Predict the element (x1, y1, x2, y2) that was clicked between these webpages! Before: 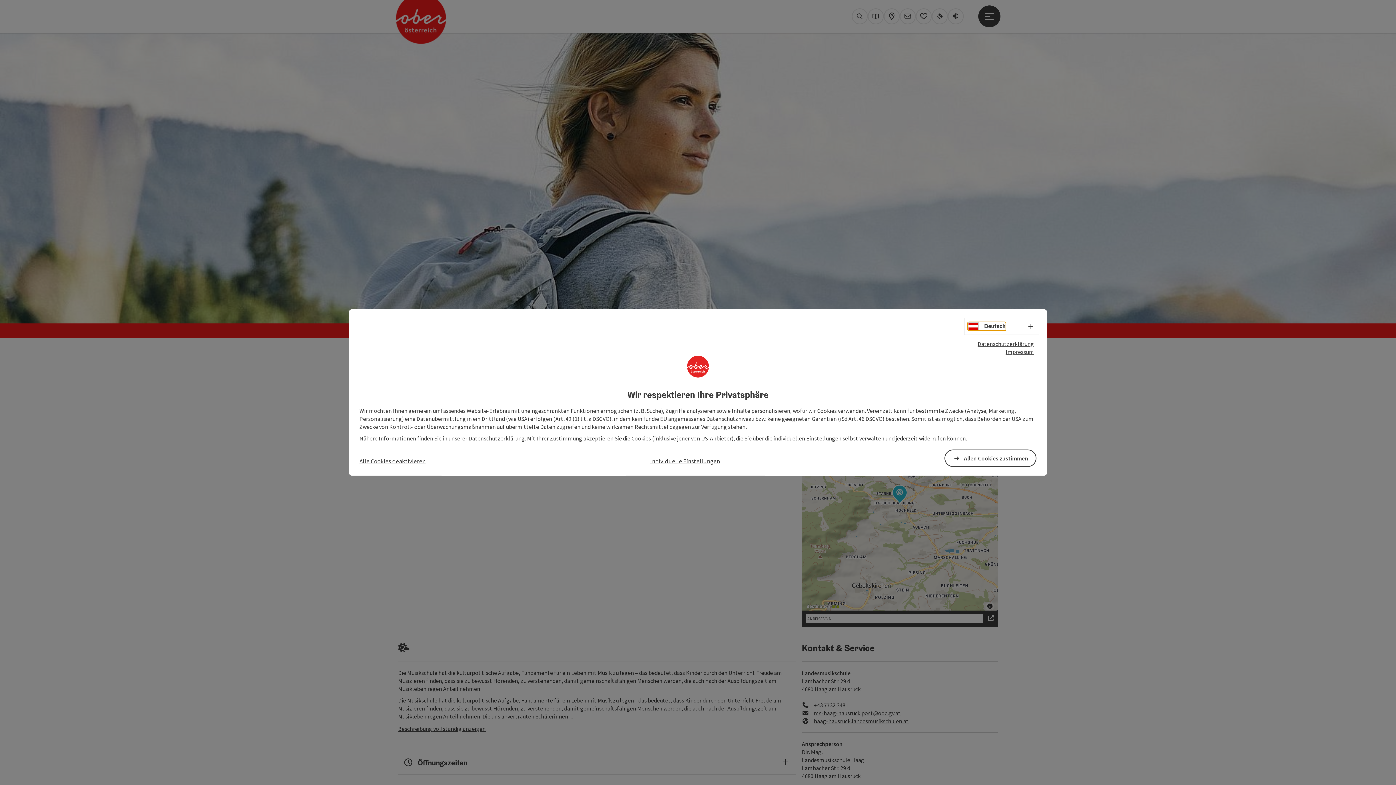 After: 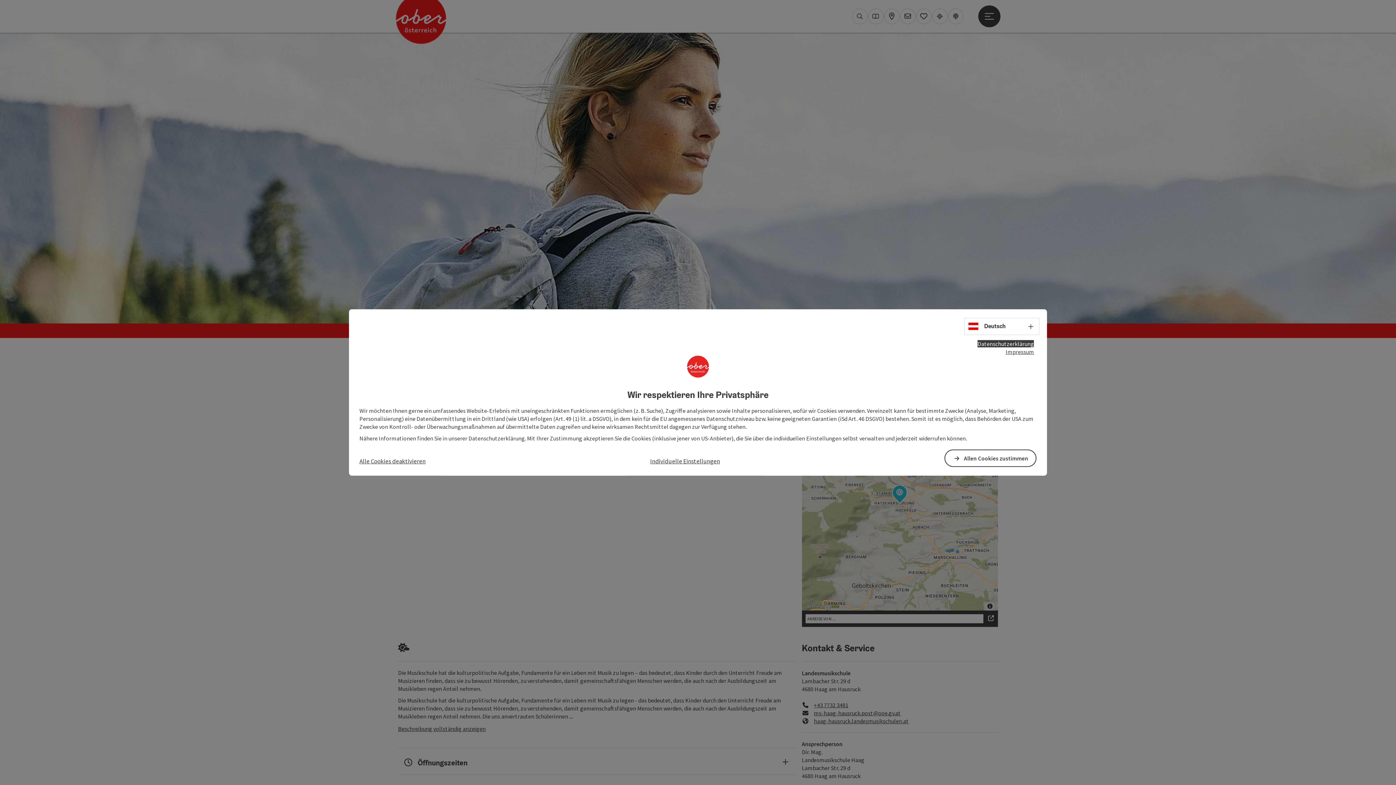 Action: label: Datenschutzerklärung bbox: (977, 340, 1034, 347)